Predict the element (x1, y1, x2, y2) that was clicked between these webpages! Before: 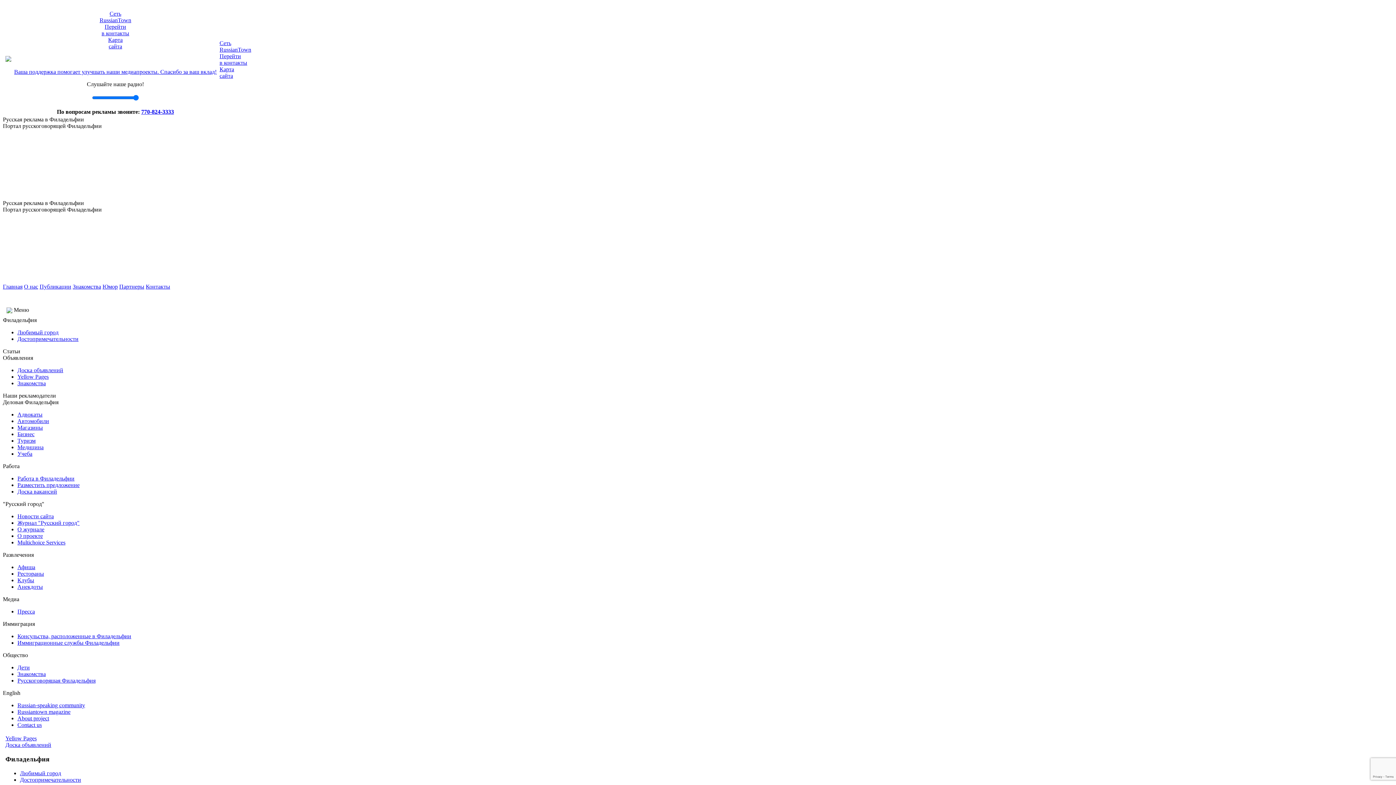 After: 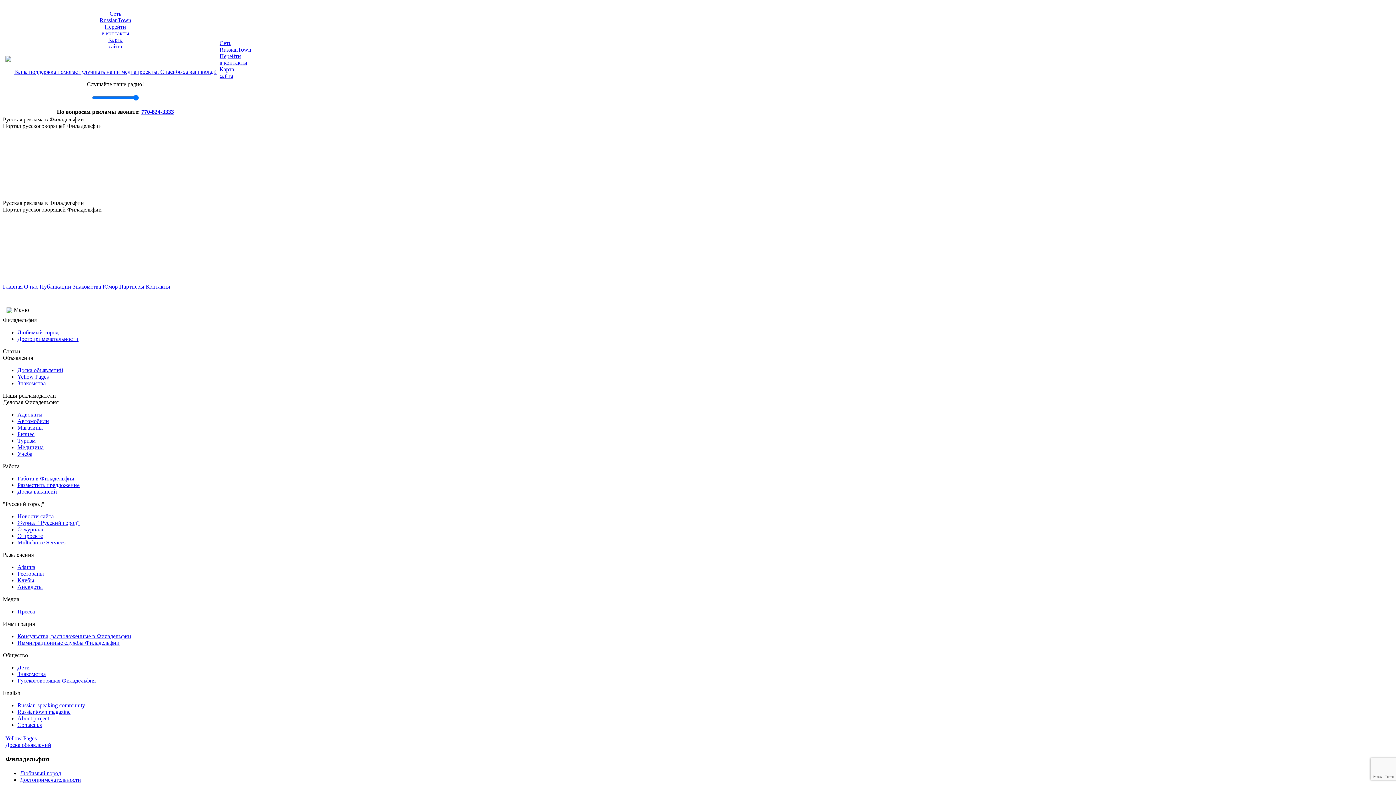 Action: label: Работа в Филадельфии bbox: (17, 475, 74, 481)